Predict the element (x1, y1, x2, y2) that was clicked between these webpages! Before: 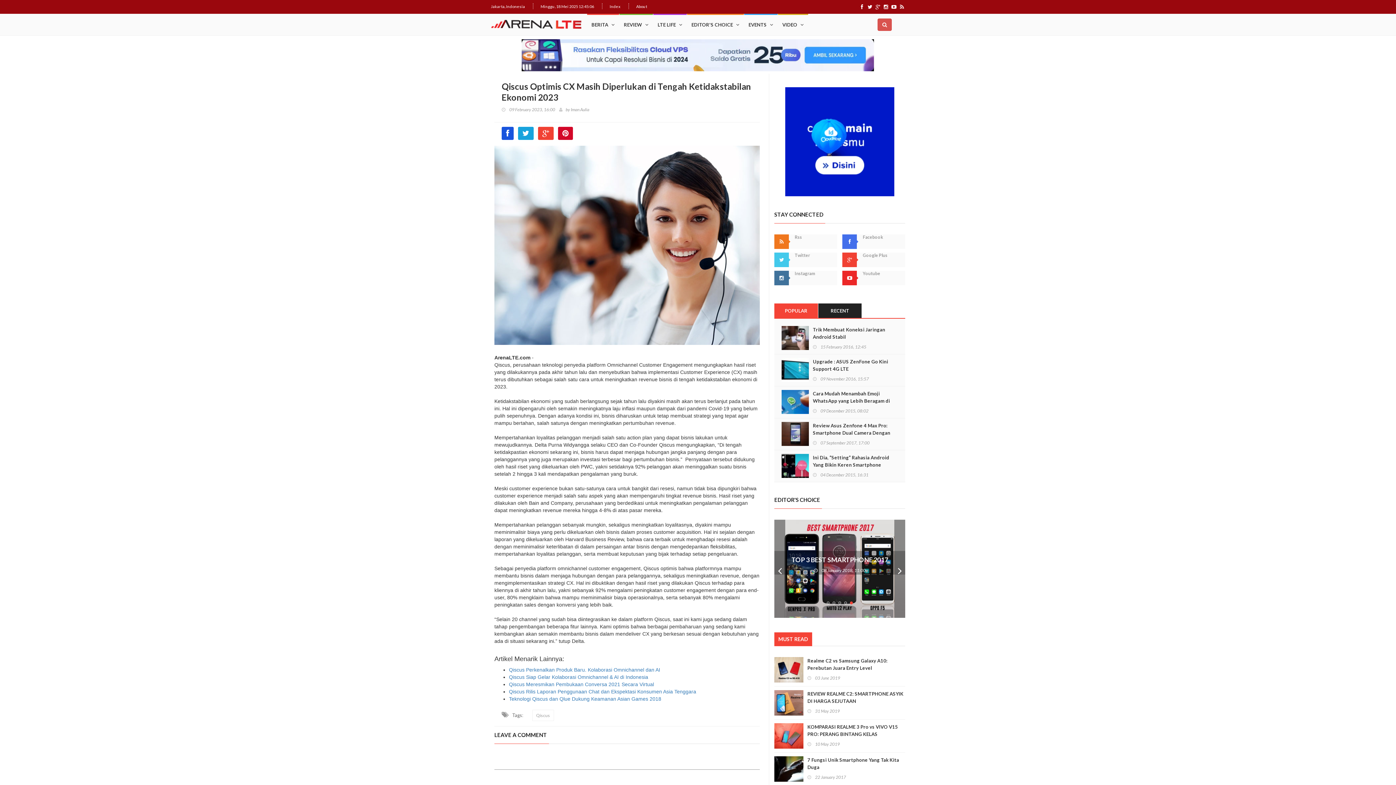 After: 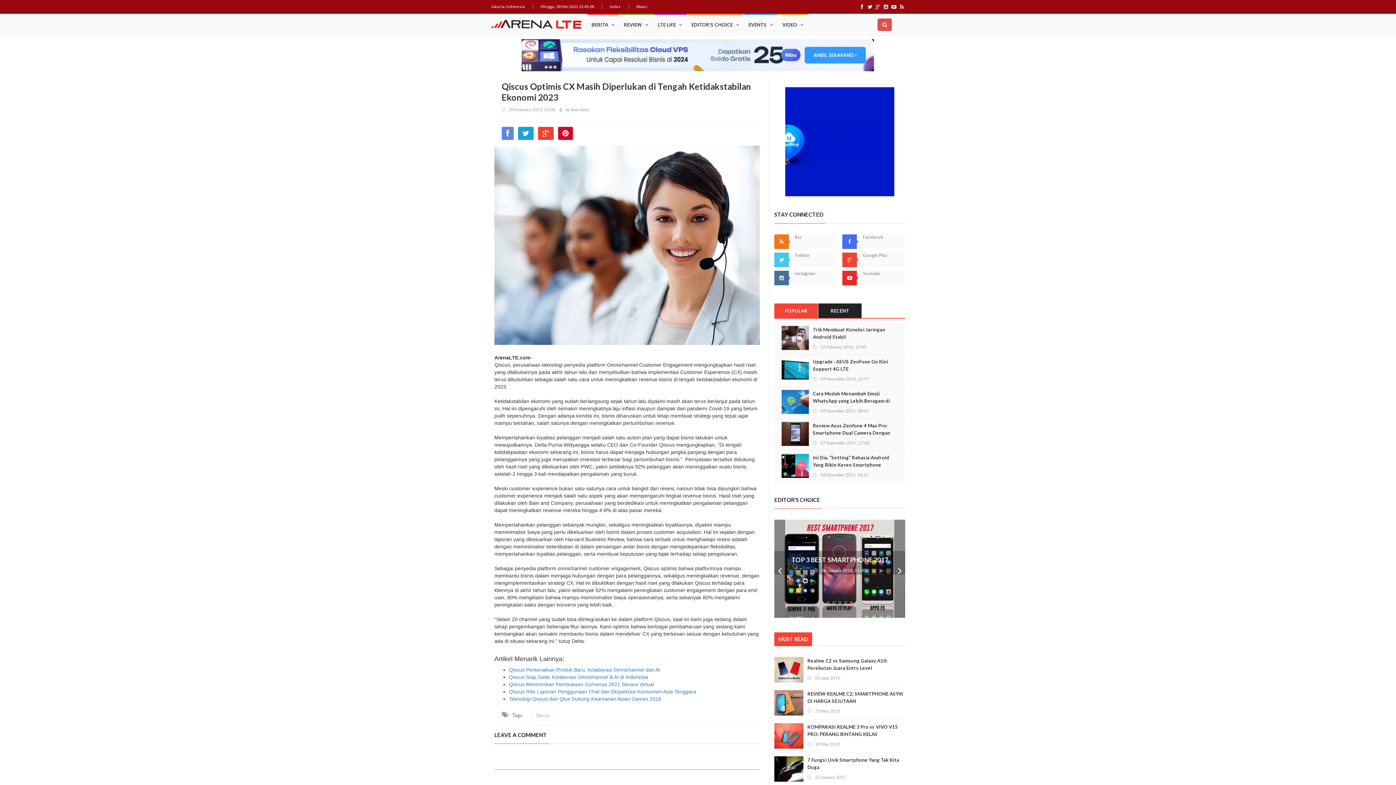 Action: bbox: (501, 126, 513, 140)